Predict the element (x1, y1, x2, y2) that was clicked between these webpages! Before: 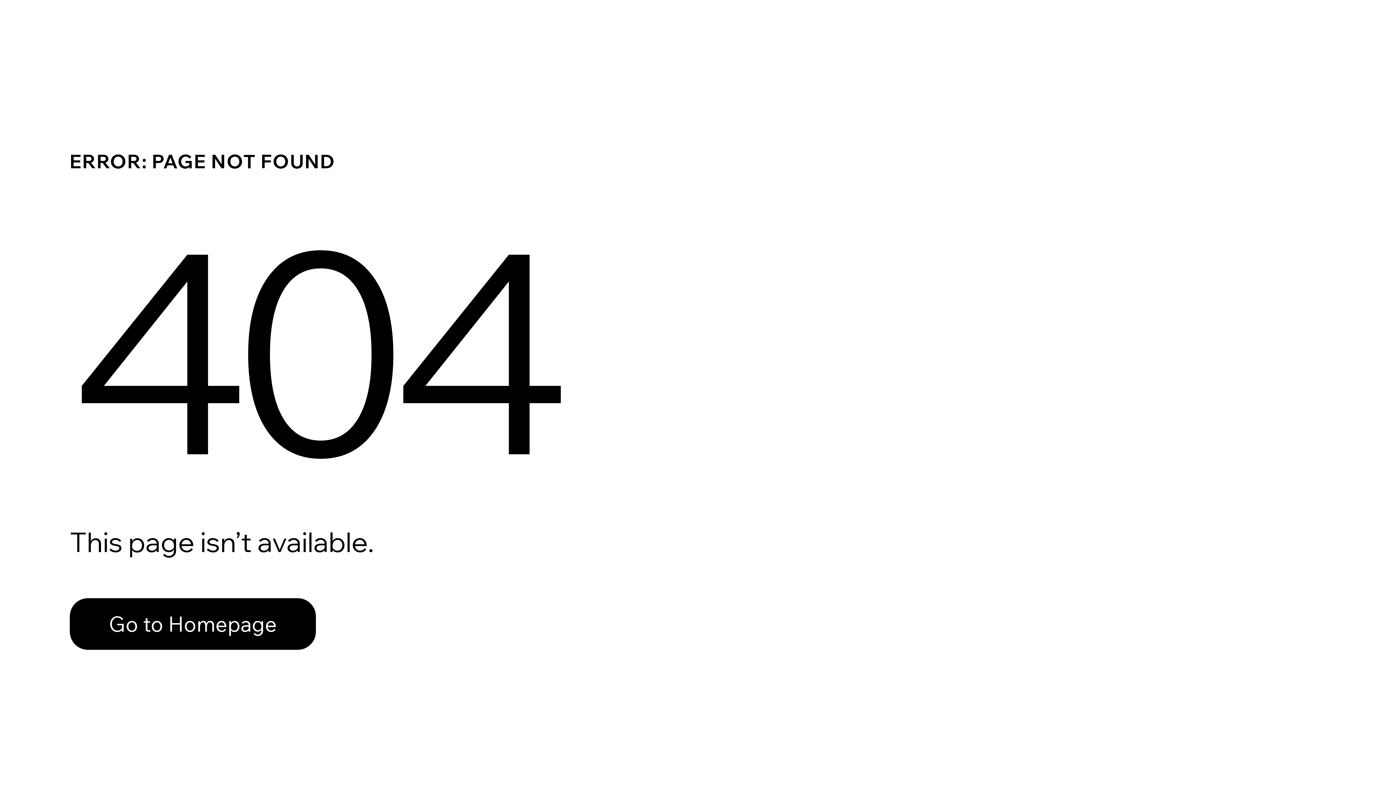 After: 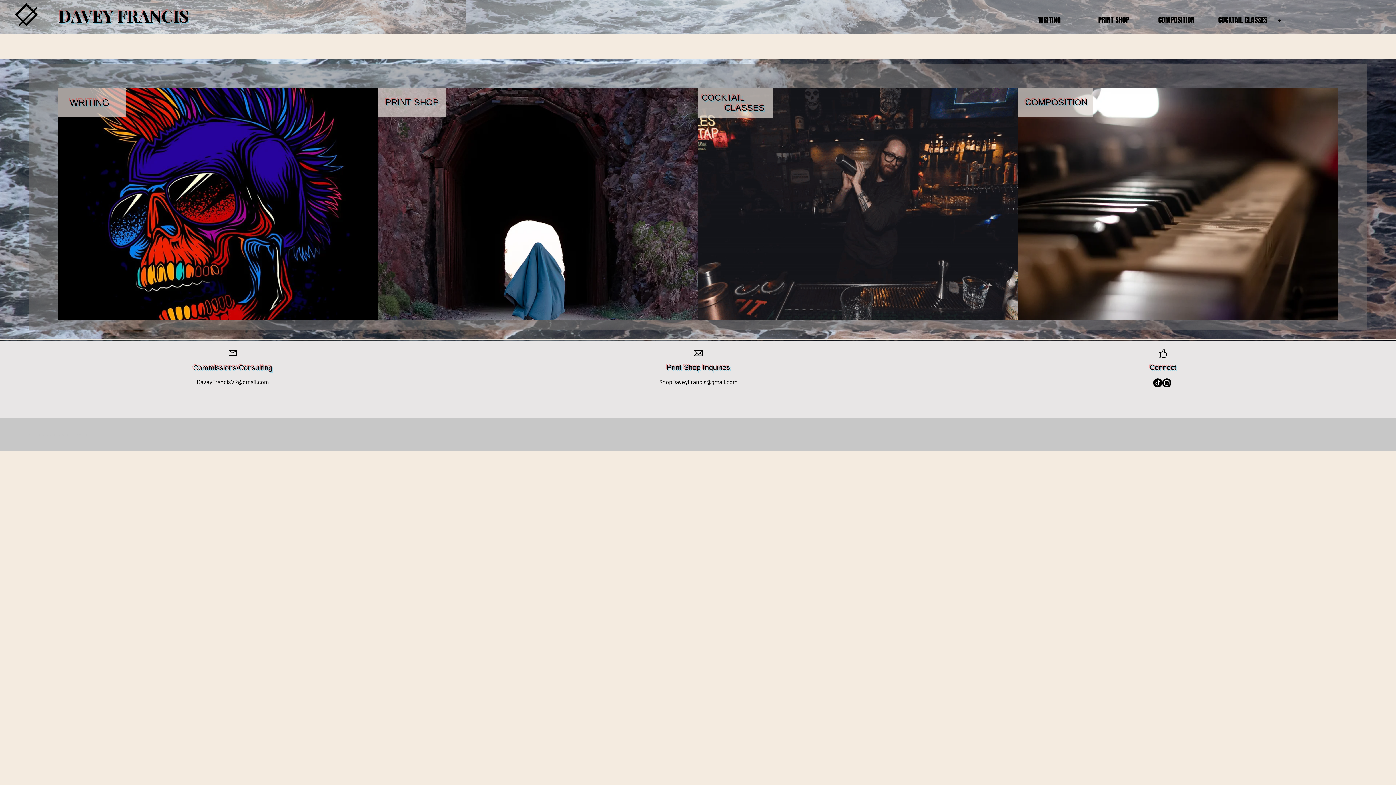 Action: bbox: (69, 582, 768, 659) label: Go to Homepage